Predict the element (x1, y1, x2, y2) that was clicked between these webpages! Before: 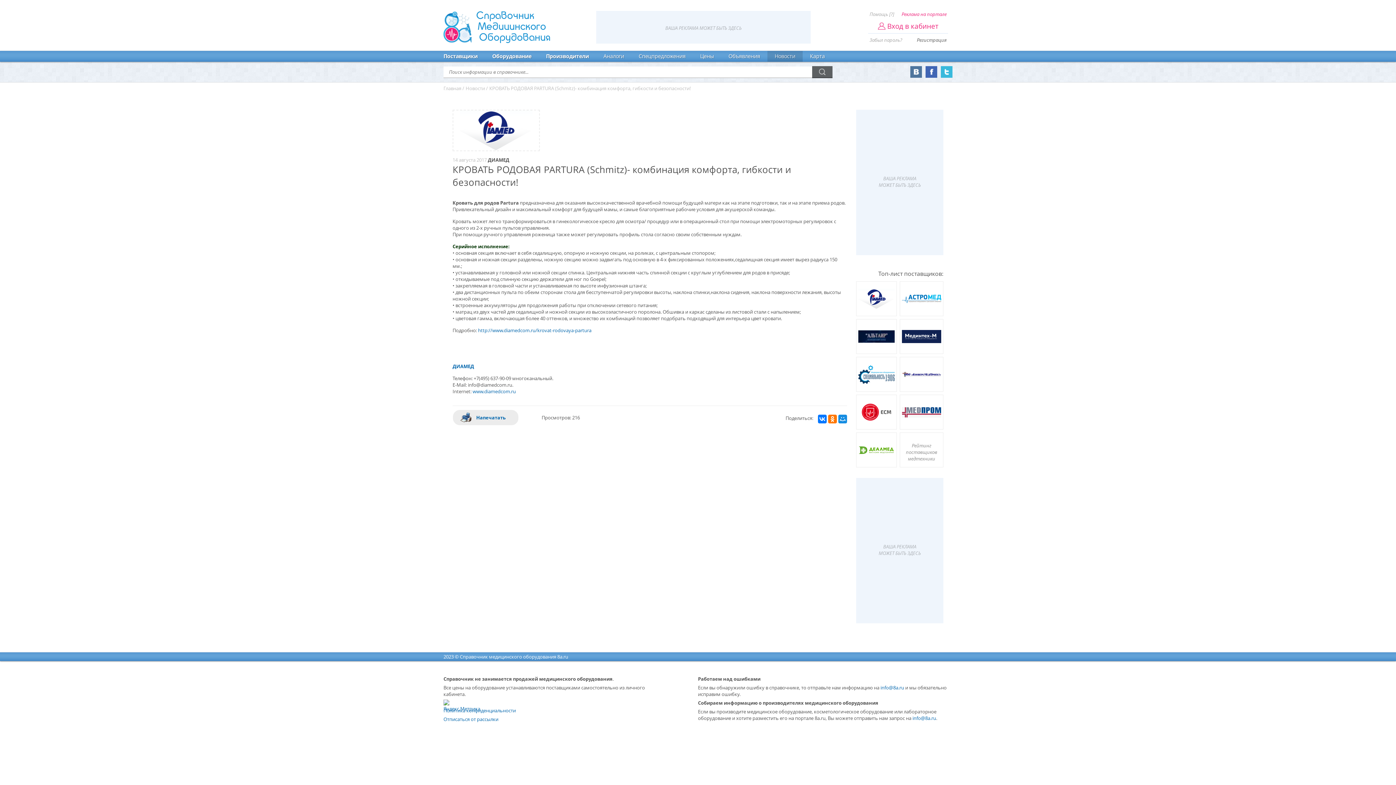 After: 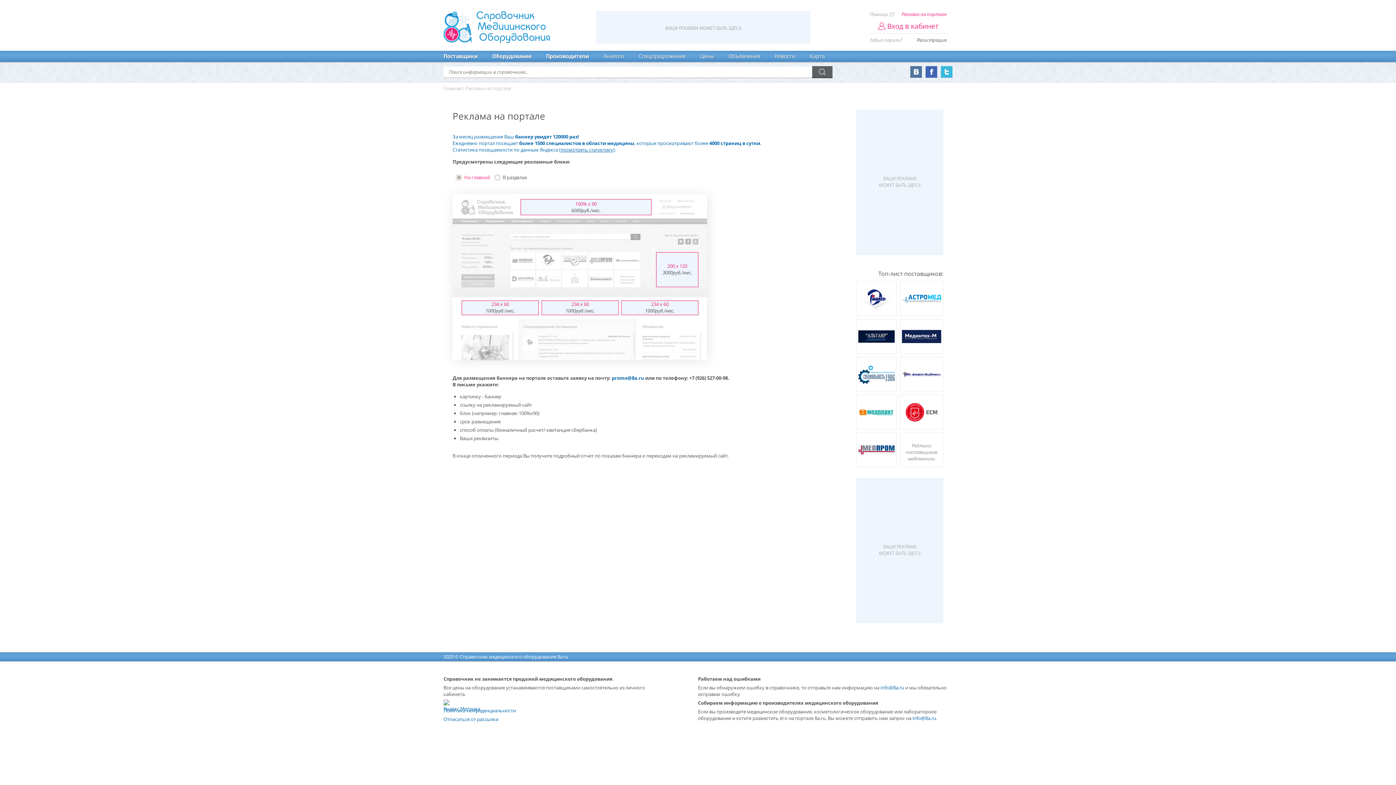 Action: bbox: (900, 10, 948, 17) label: Реклама на портале